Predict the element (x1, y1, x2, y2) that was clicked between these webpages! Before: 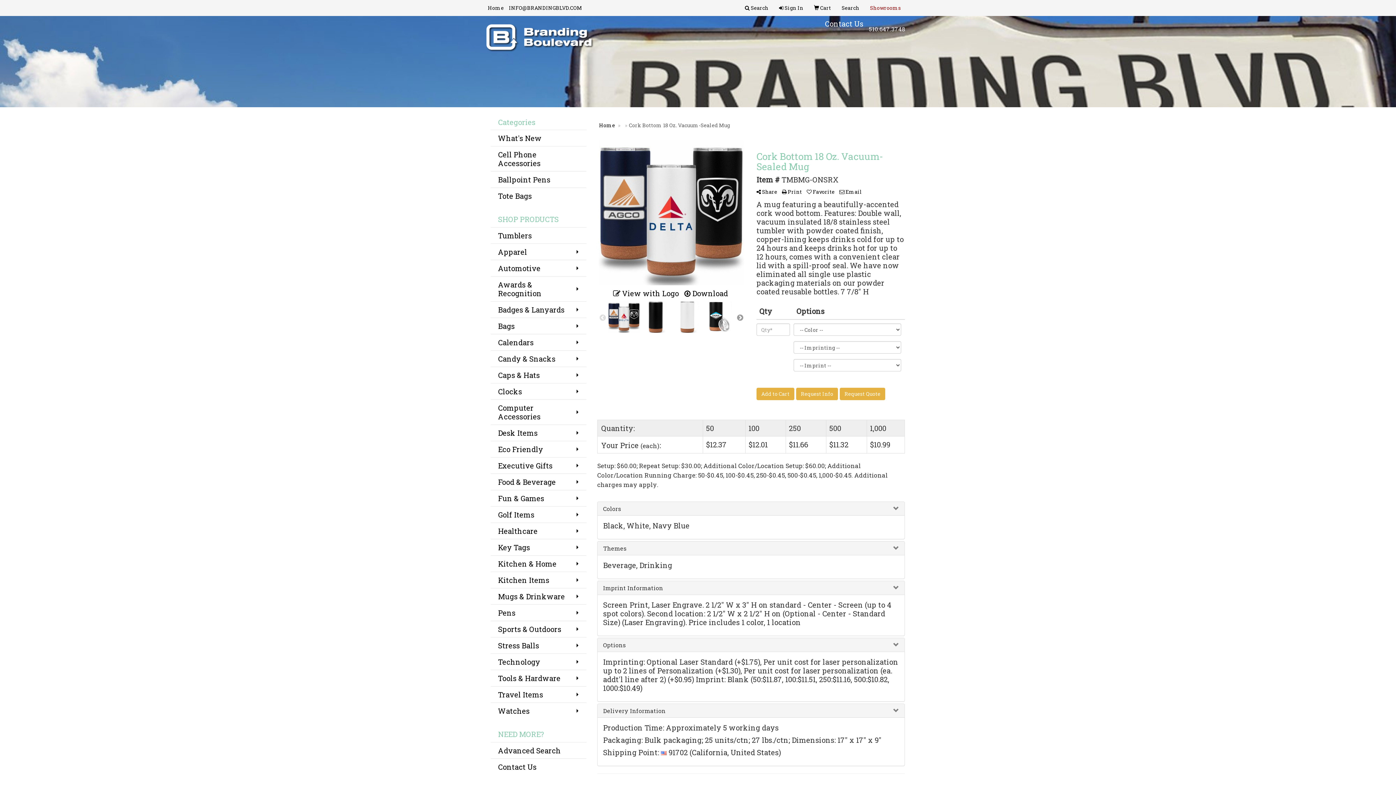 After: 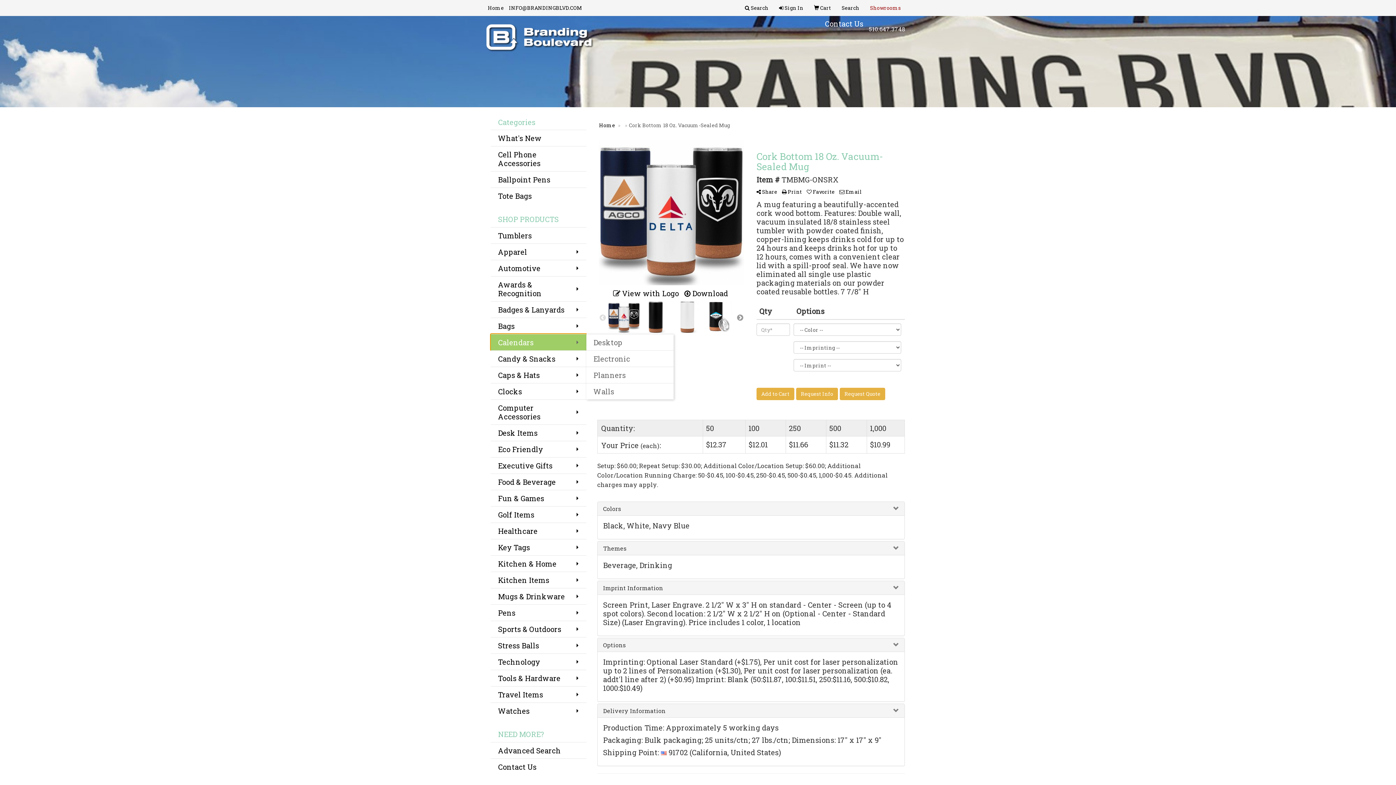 Action: label: Calendars bbox: (490, 334, 586, 350)